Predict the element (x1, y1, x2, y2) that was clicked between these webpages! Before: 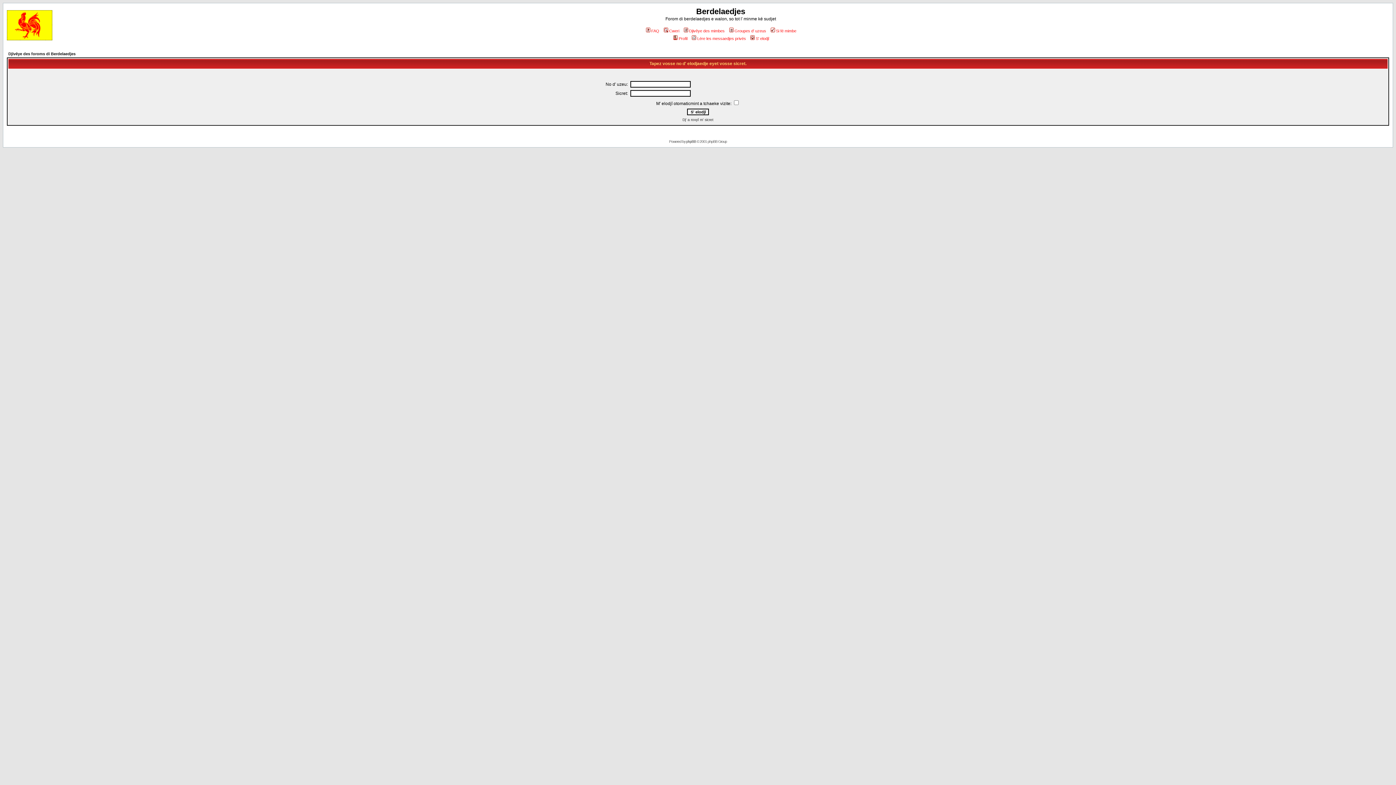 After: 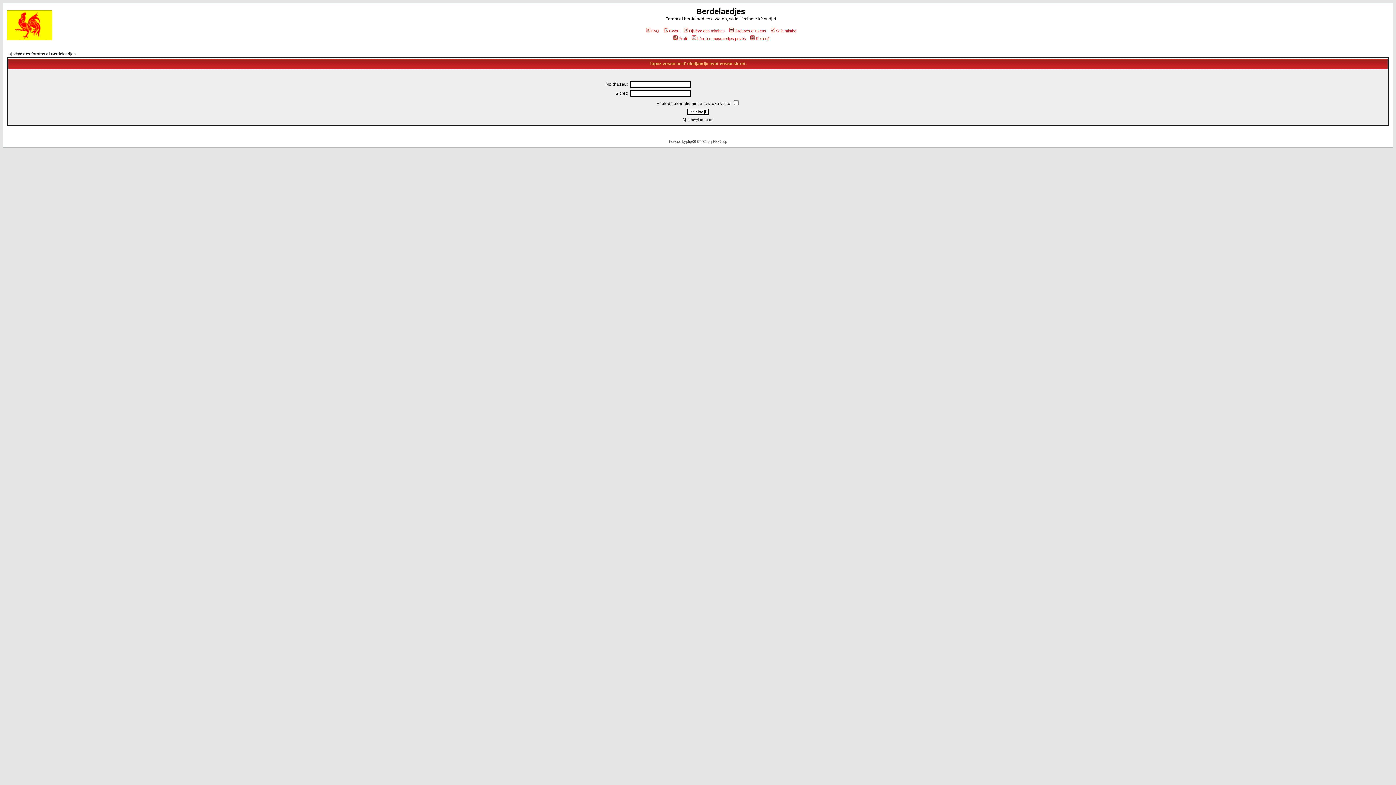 Action: bbox: (749, 36, 769, 40) label: S' elodjî